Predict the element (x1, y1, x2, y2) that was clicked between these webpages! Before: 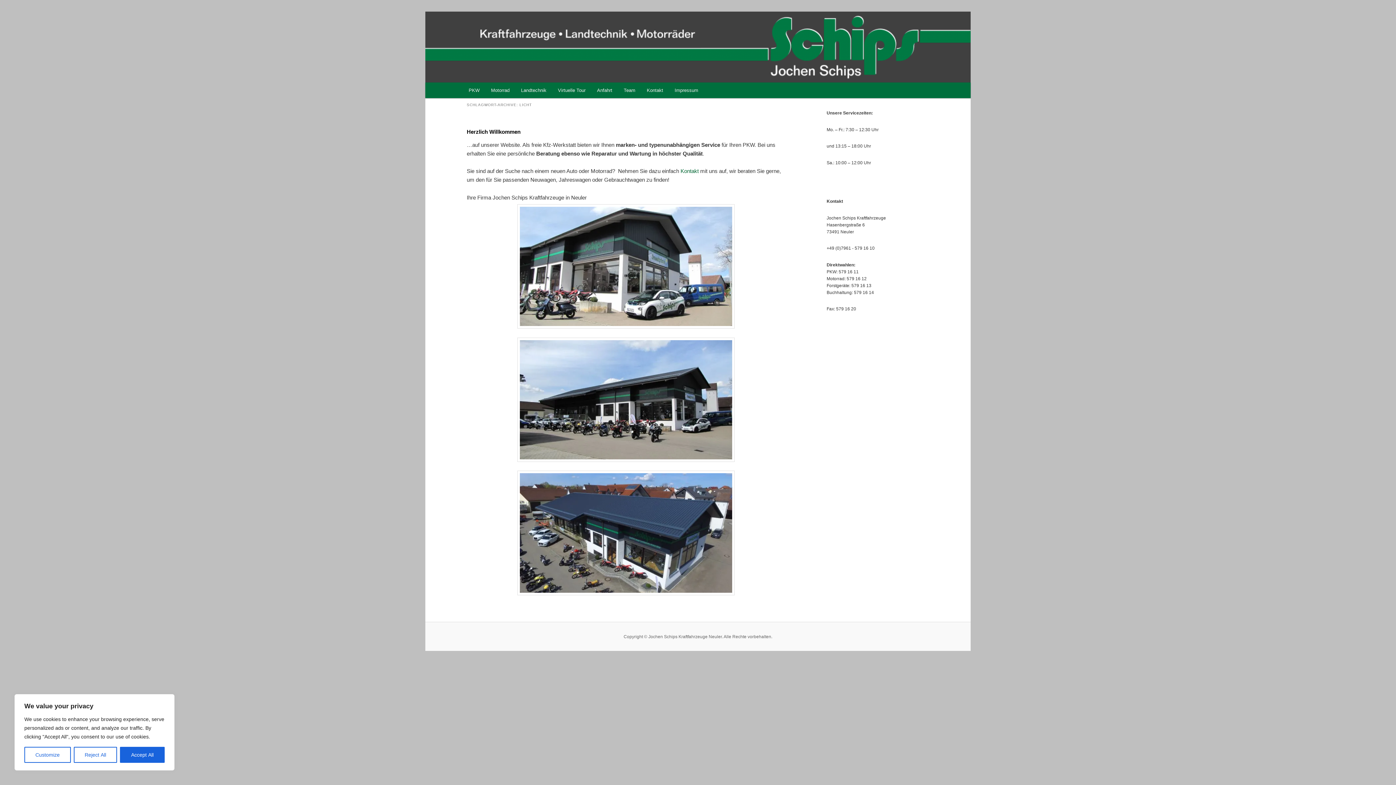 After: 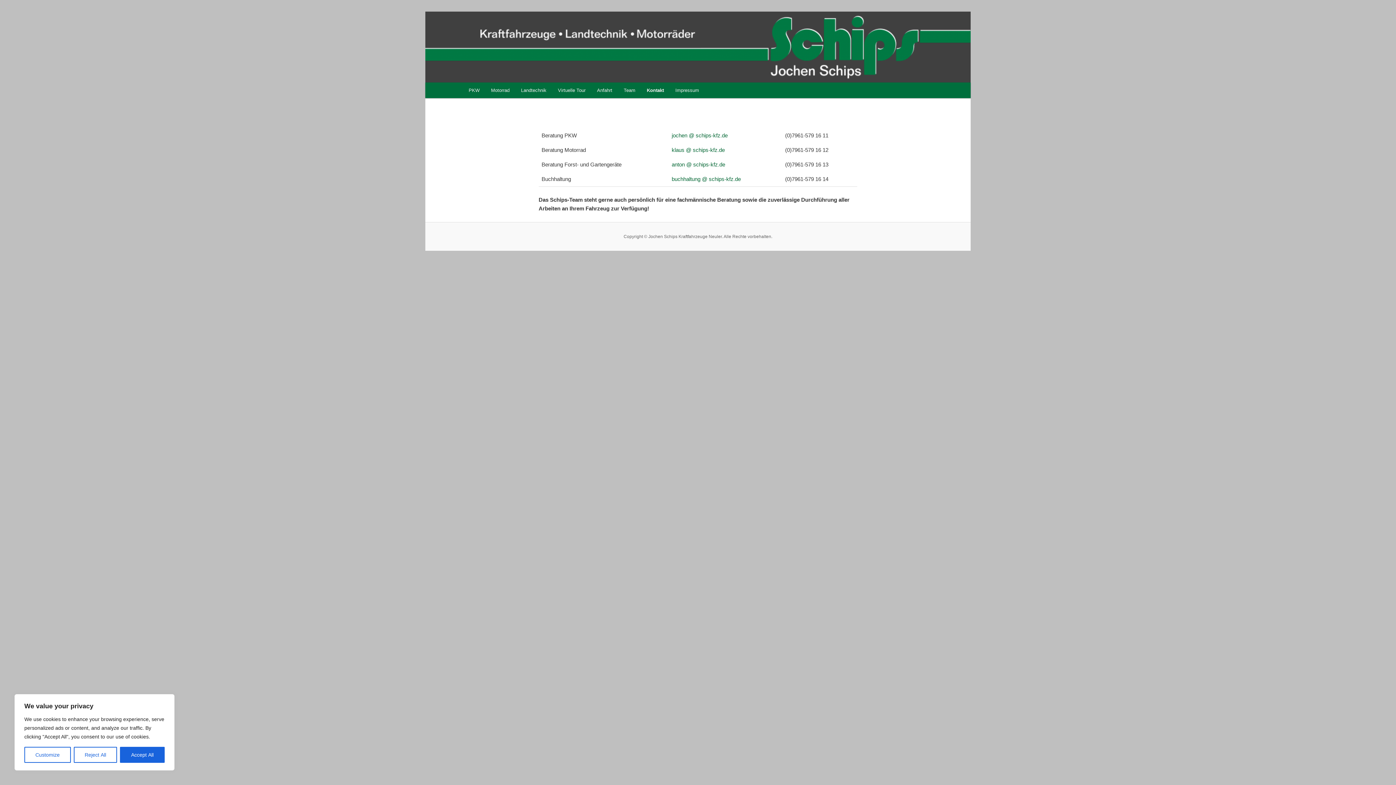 Action: label: Kontakt bbox: (680, 168, 698, 174)